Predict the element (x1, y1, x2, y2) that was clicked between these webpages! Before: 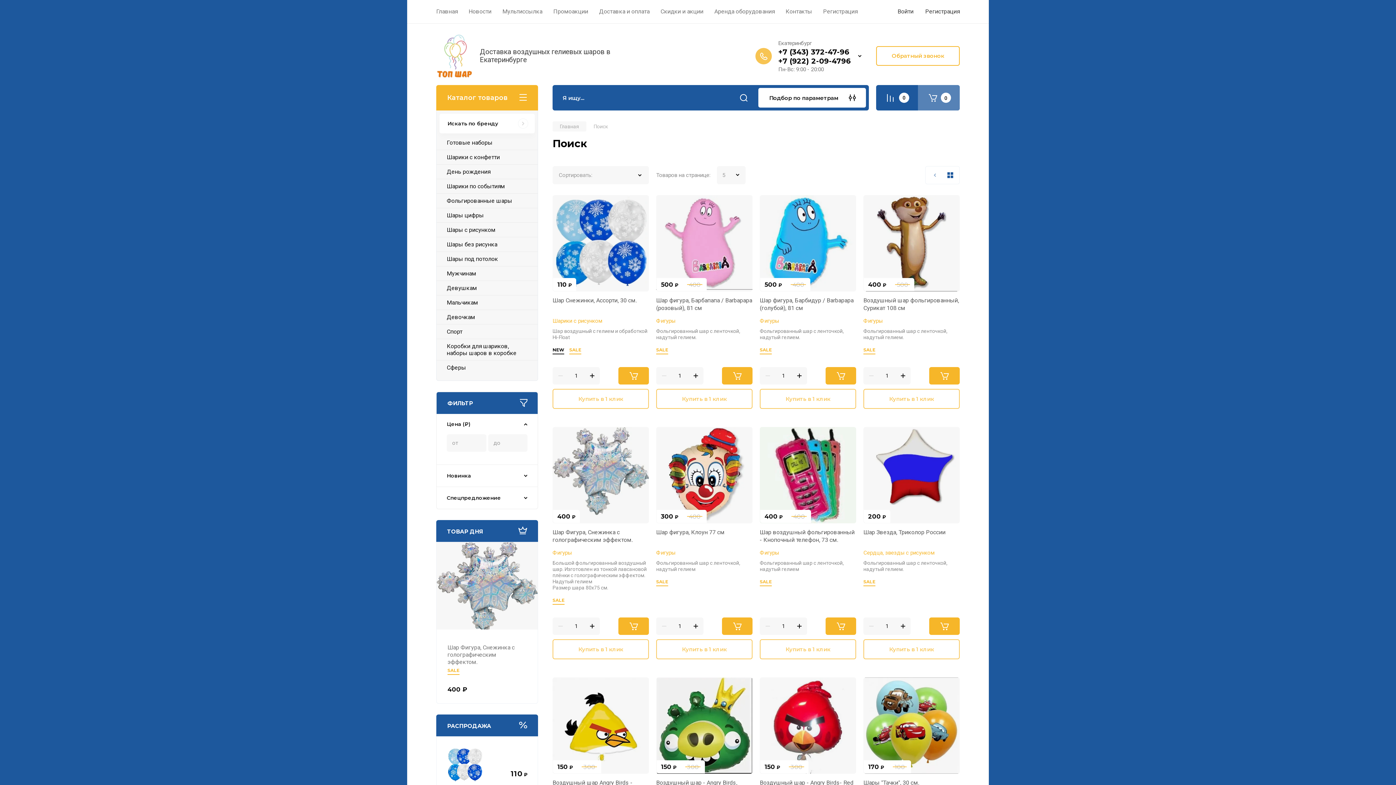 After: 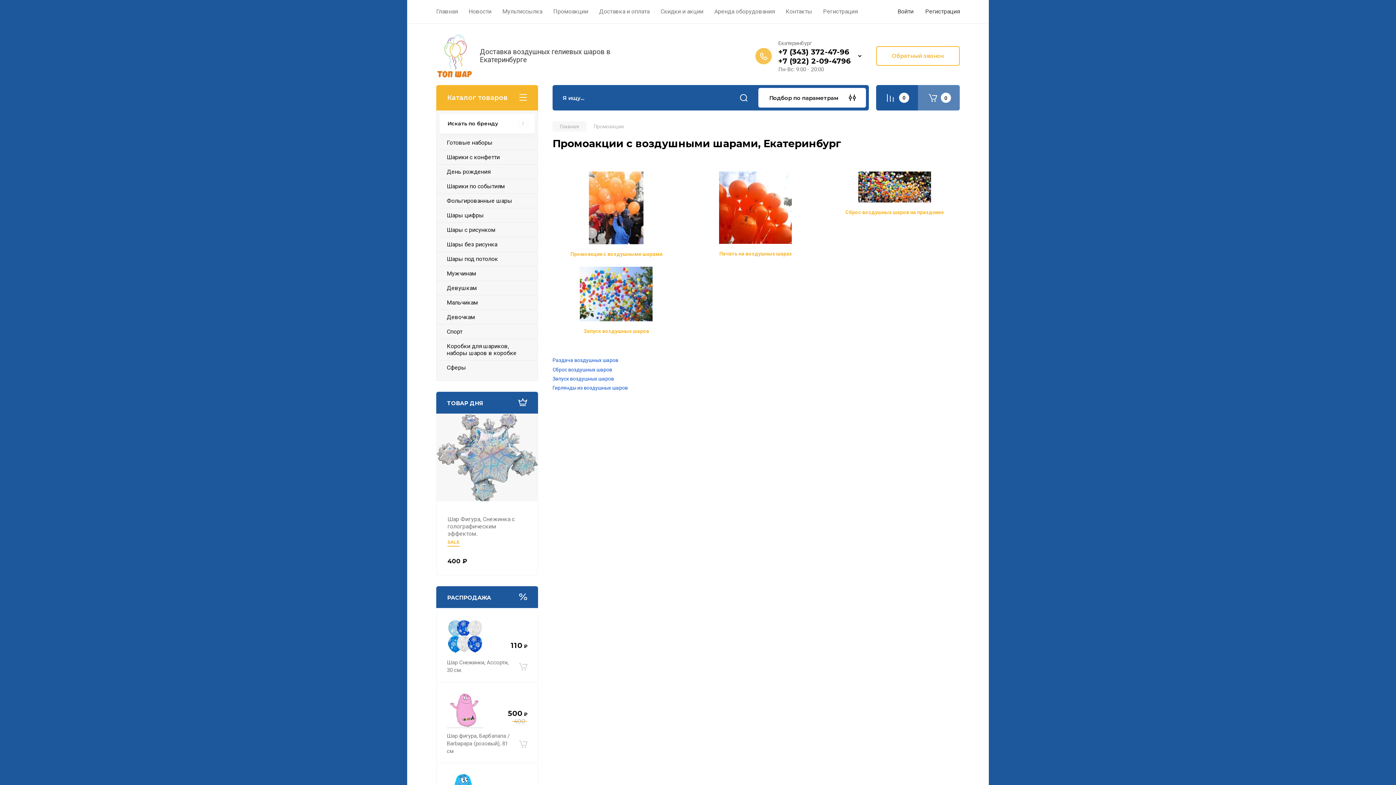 Action: bbox: (553, 0, 588, 22) label: Промоакции